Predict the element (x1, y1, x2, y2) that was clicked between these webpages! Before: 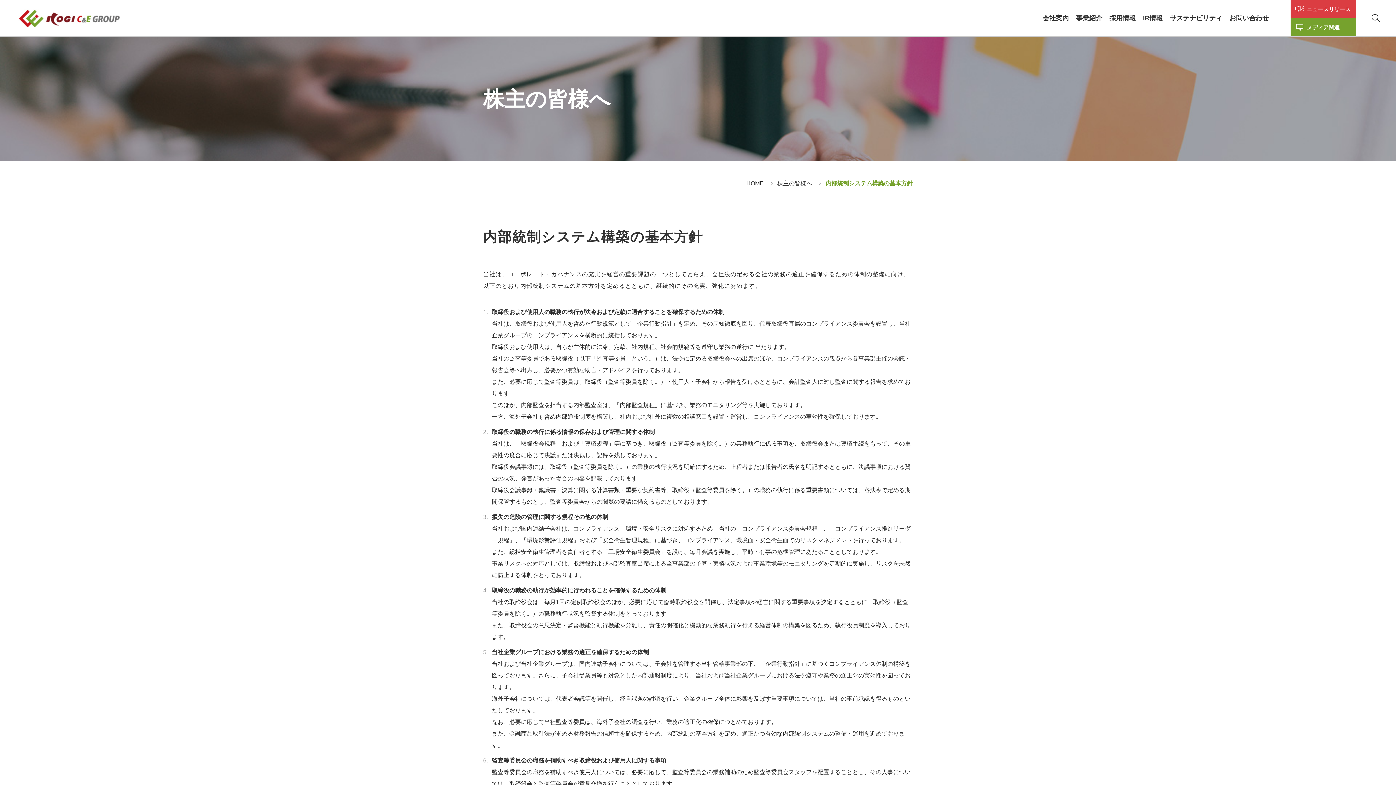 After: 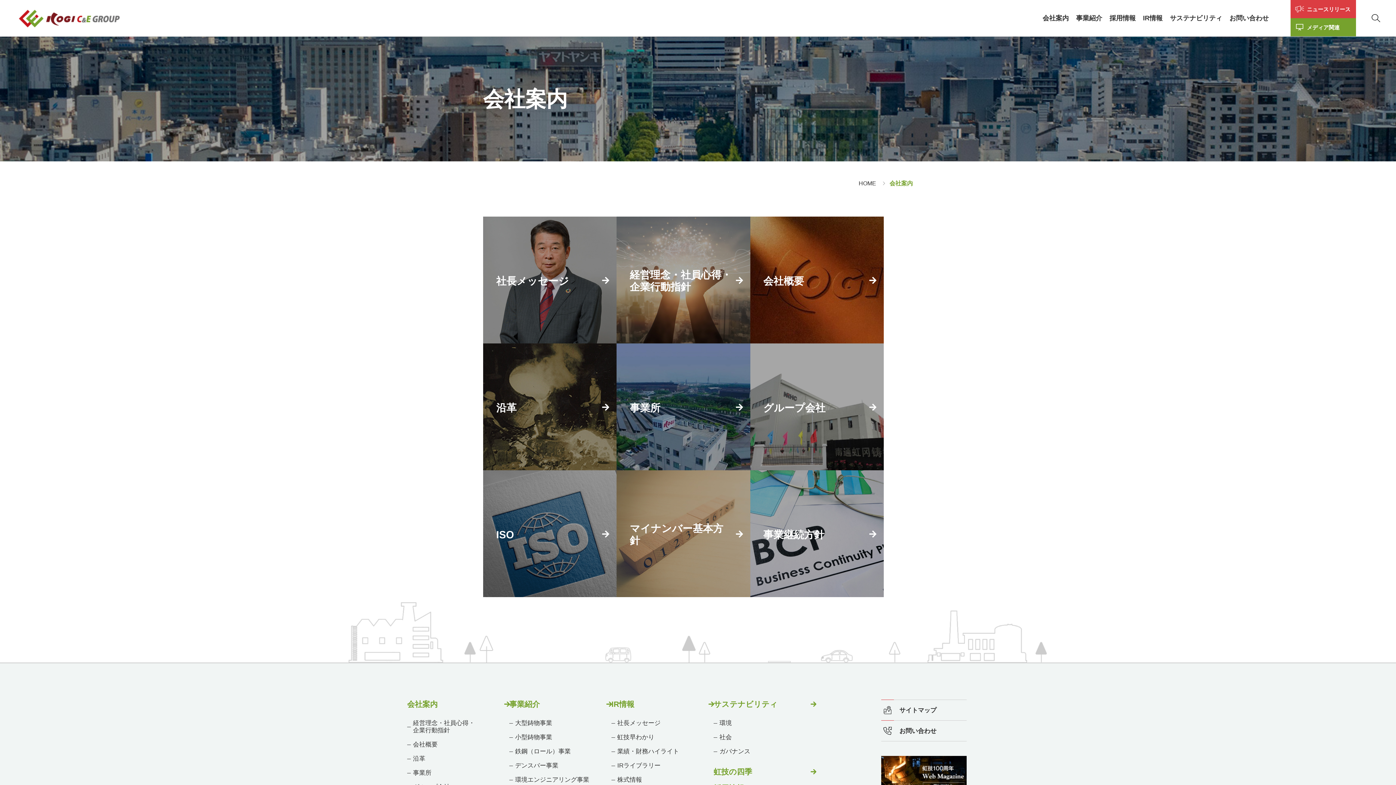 Action: bbox: (1039, 0, 1072, 36) label: 会社案内